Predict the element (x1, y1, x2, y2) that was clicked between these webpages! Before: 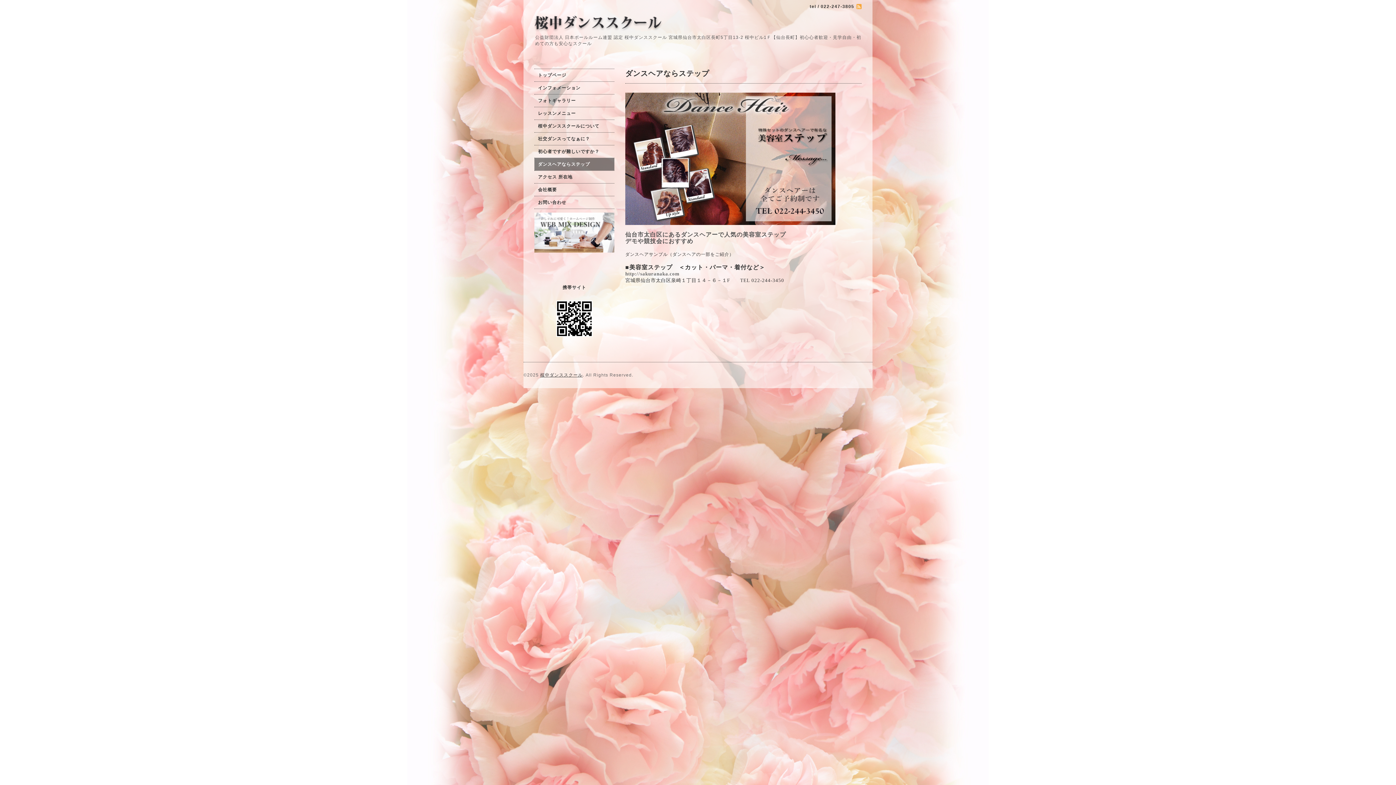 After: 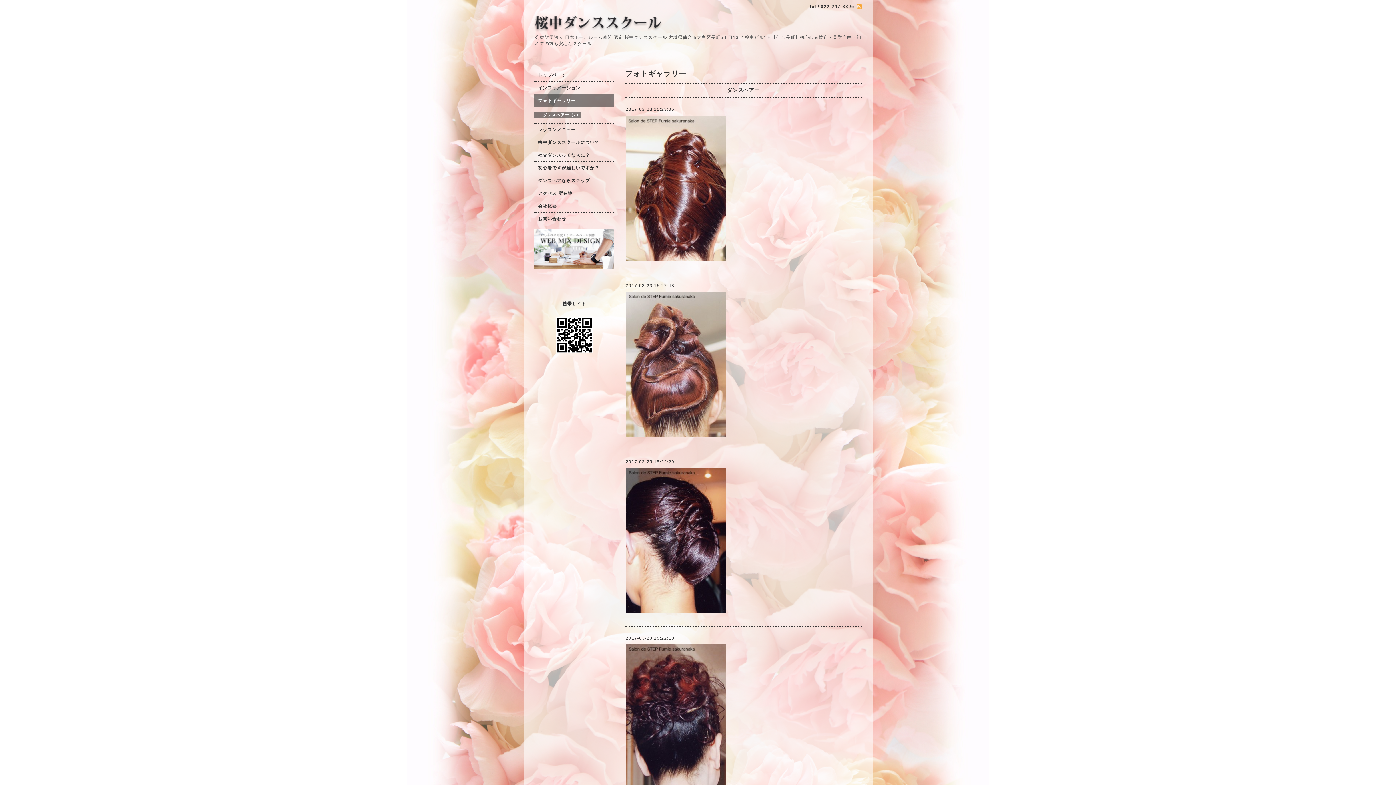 Action: bbox: (625, 252, 734, 257) label: ダンスヘアサンプル（ダンスヘアの一部をご紹介）